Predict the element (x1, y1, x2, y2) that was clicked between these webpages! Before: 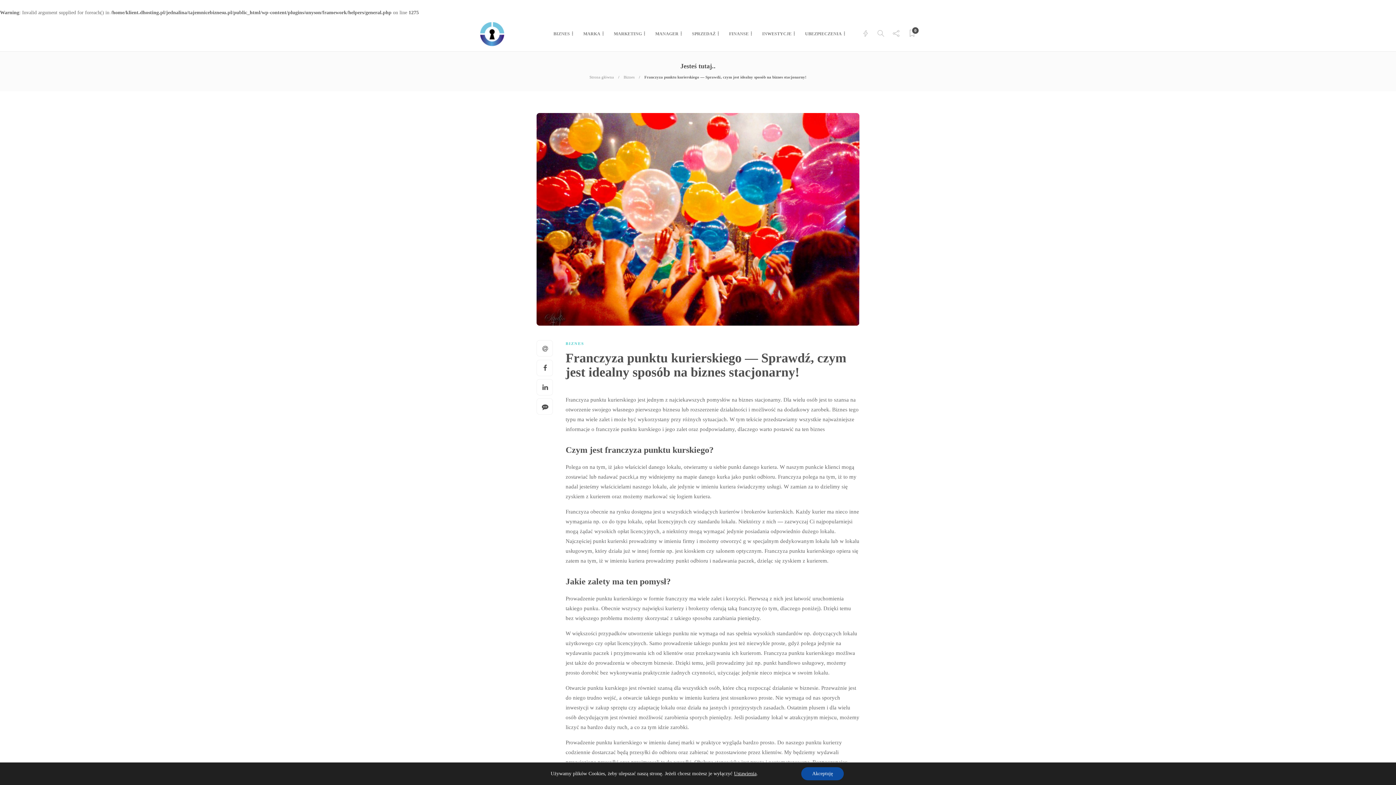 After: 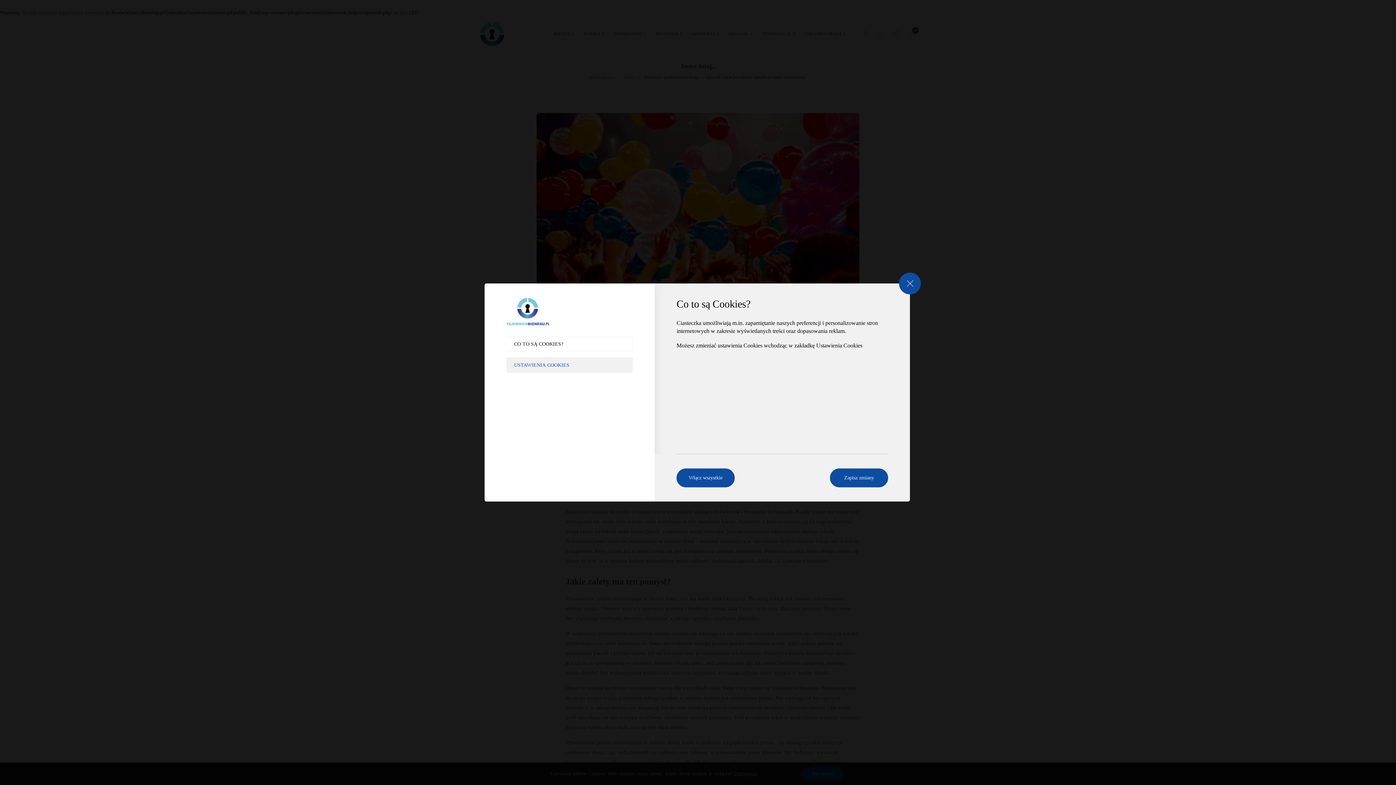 Action: label: Ustawienia bbox: (734, 770, 756, 777)